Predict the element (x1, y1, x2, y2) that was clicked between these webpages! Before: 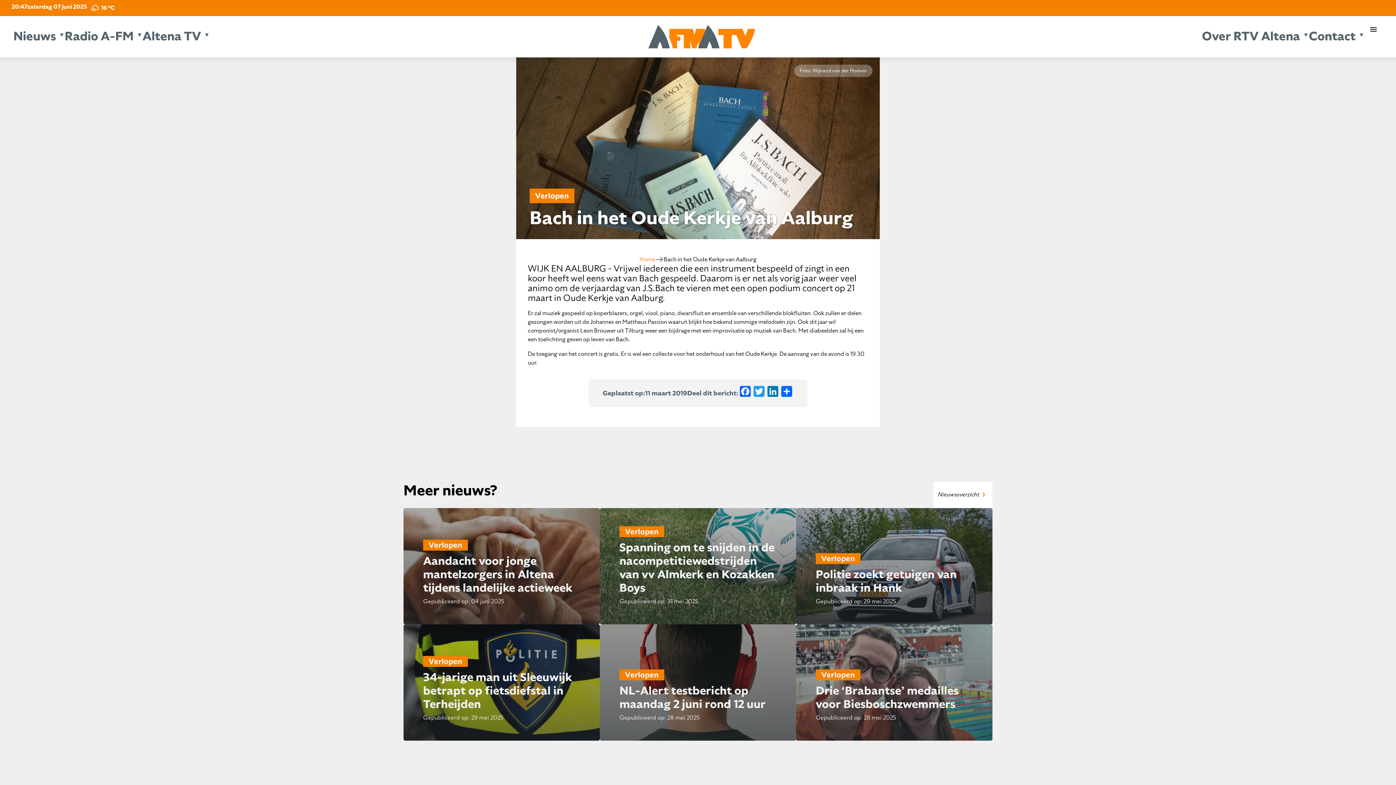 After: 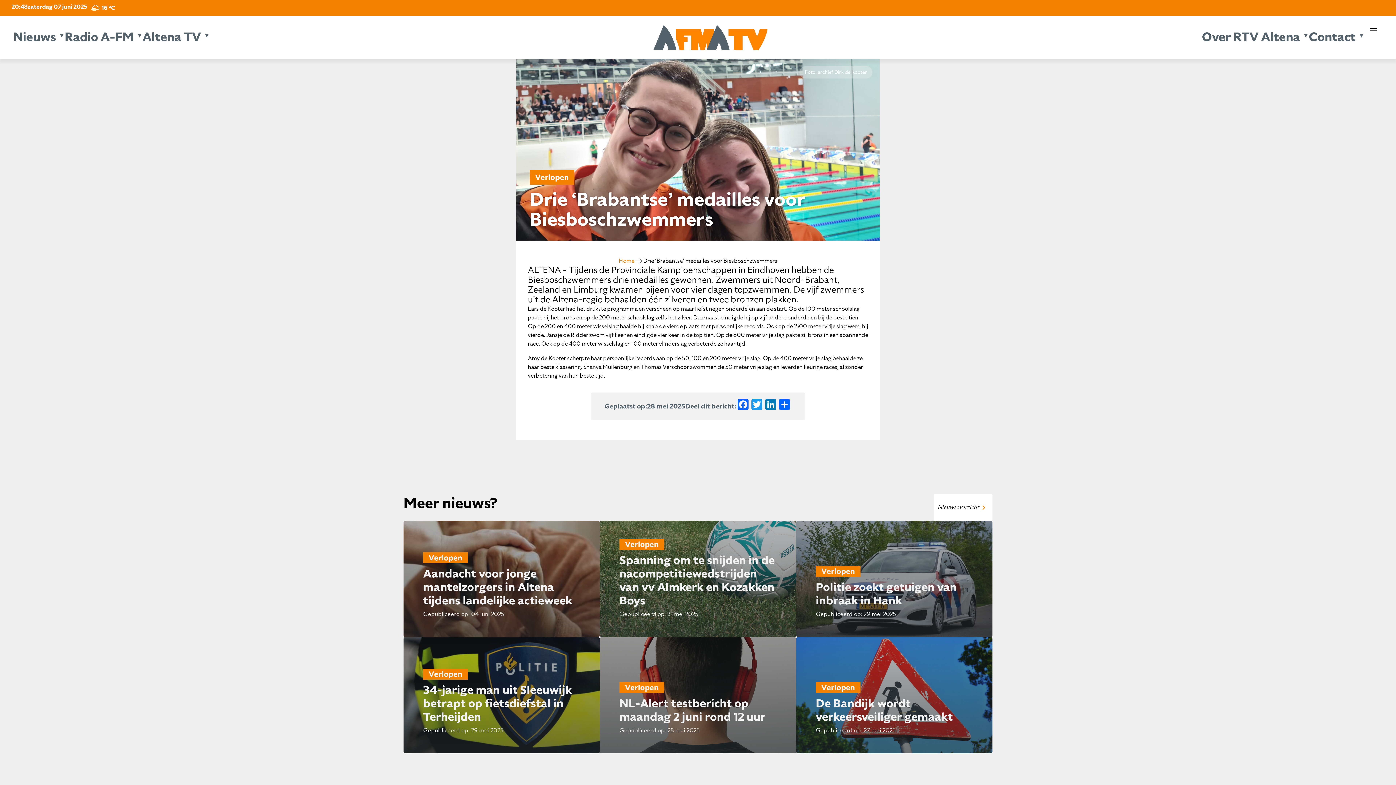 Action: label: Verlopen
Drie ‘Brabantse’ medailles voor Biesboschzwemmers
Gepubliceerd op: 28 mei 2025 bbox: (796, 624, 992, 740)